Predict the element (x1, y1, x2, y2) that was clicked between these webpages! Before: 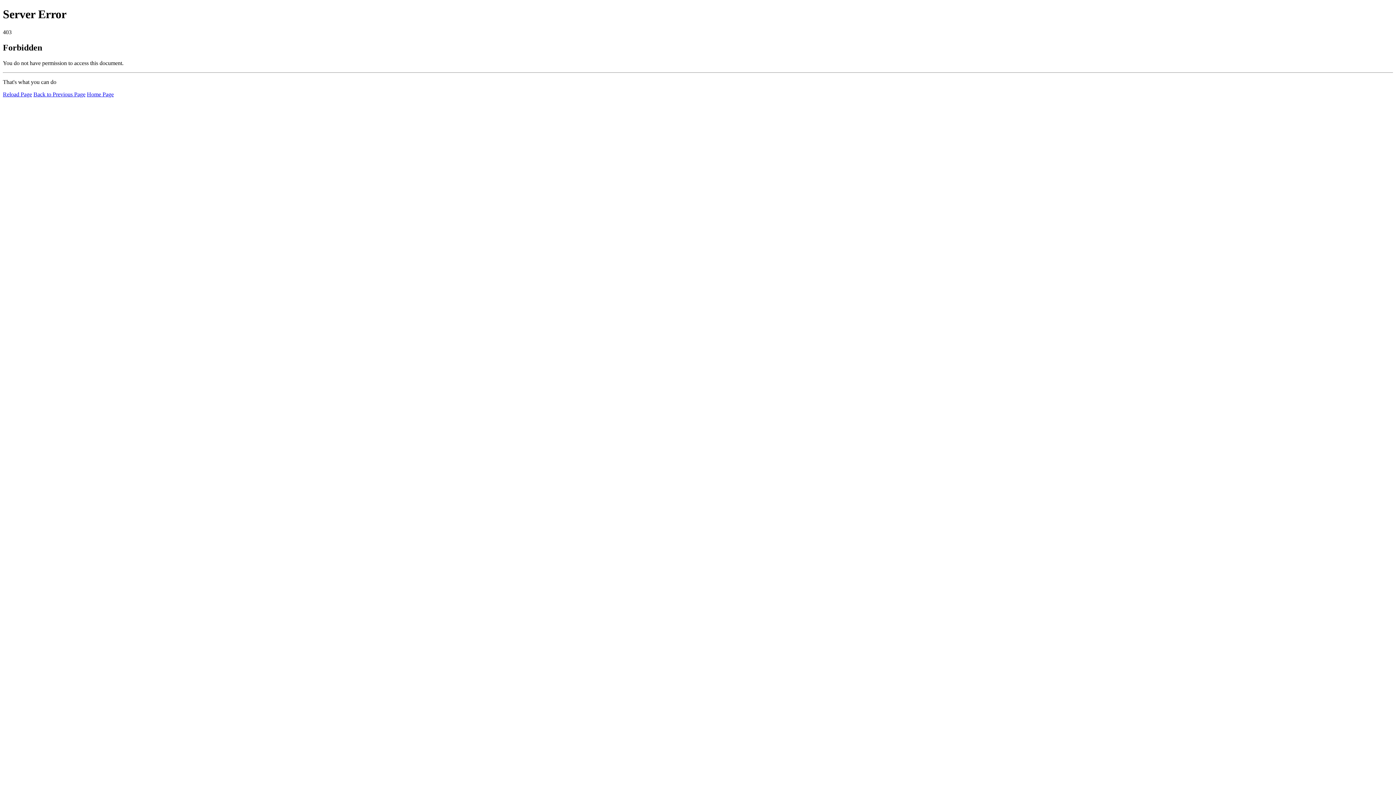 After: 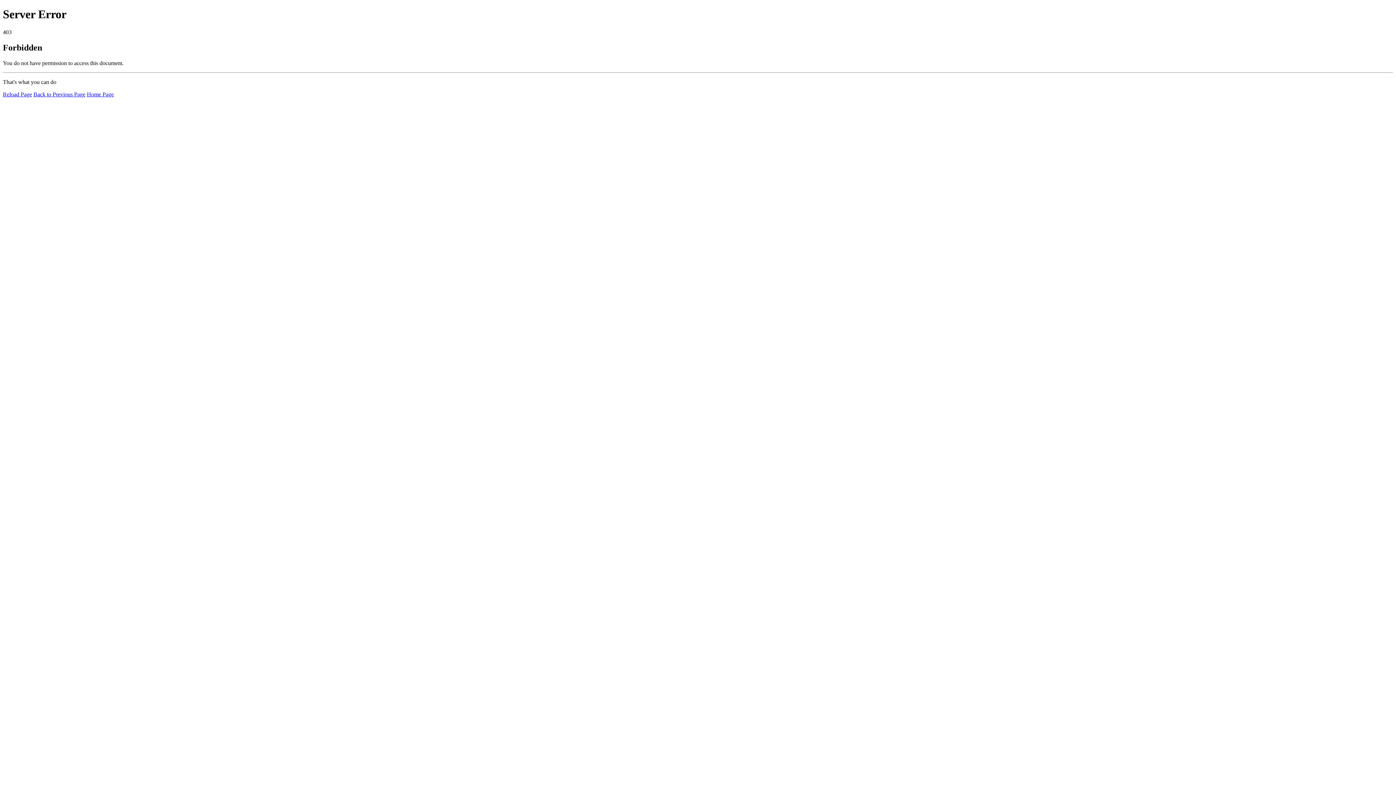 Action: bbox: (86, 91, 113, 97) label: Home Page